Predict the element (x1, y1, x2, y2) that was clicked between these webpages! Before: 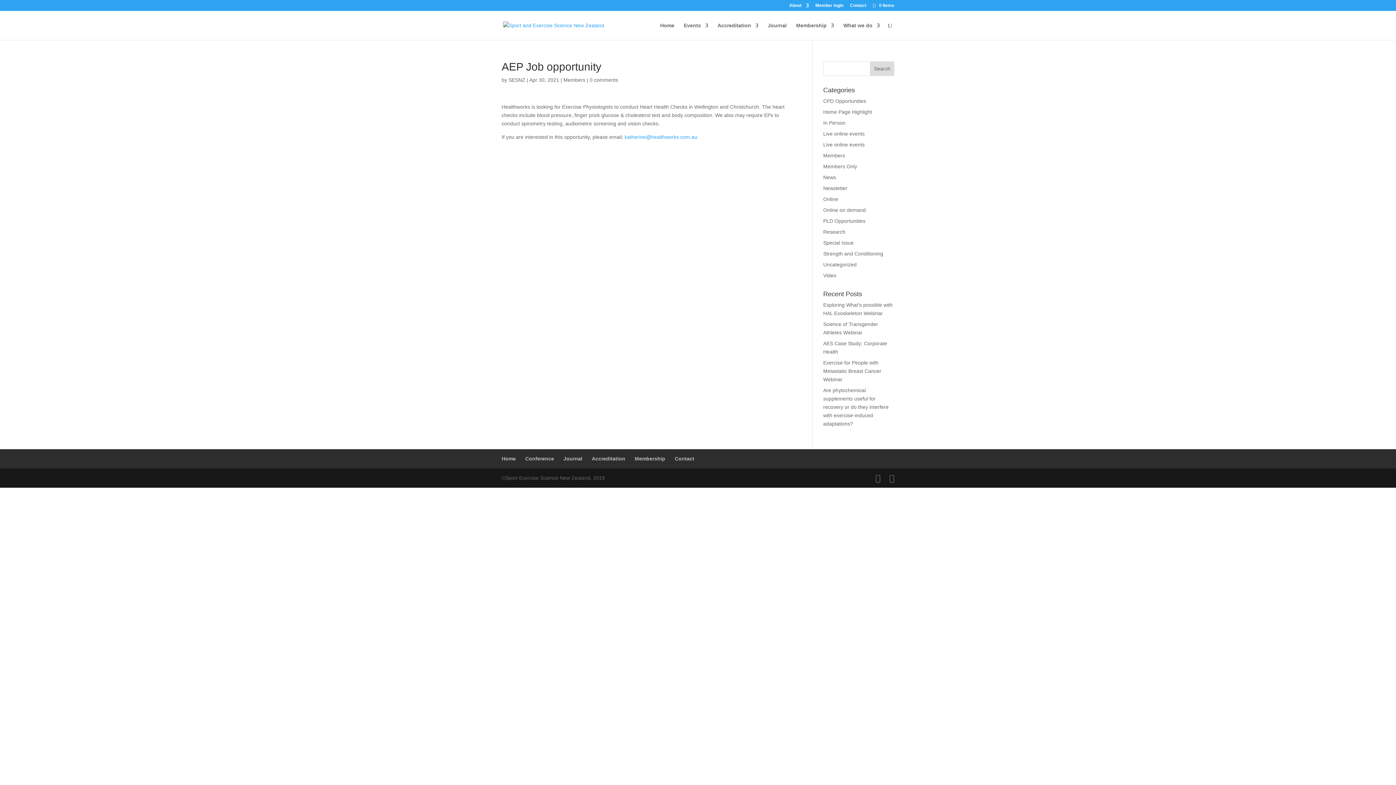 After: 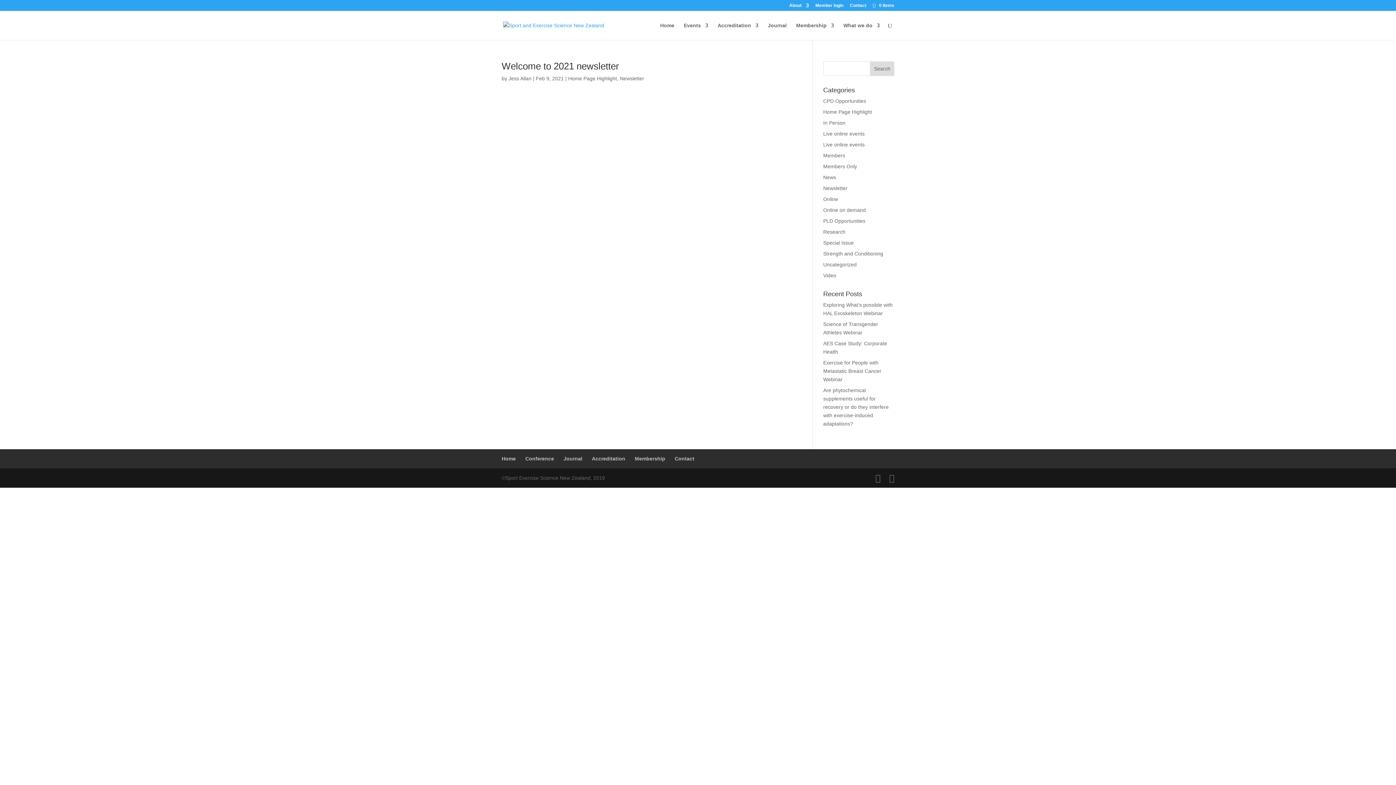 Action: bbox: (823, 185, 847, 191) label: Newsletter